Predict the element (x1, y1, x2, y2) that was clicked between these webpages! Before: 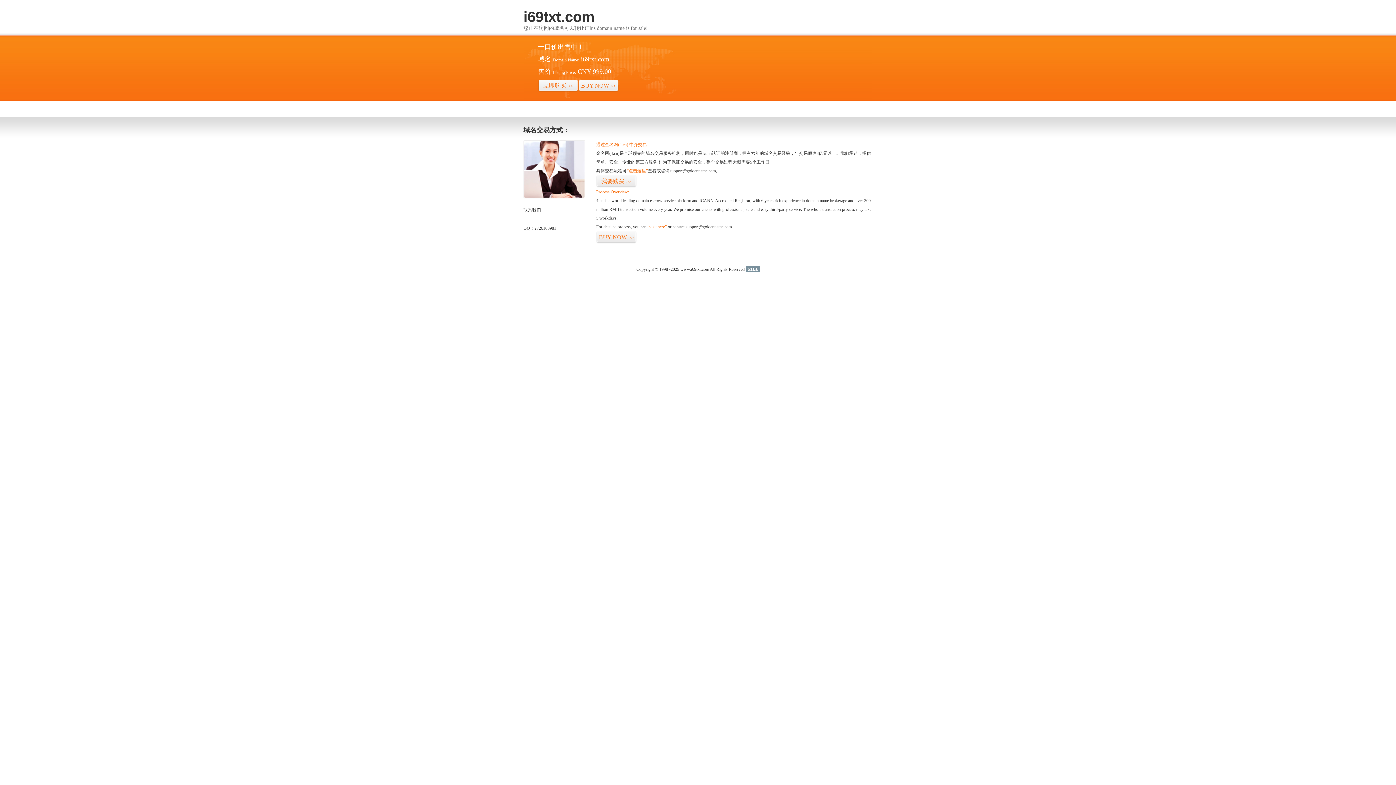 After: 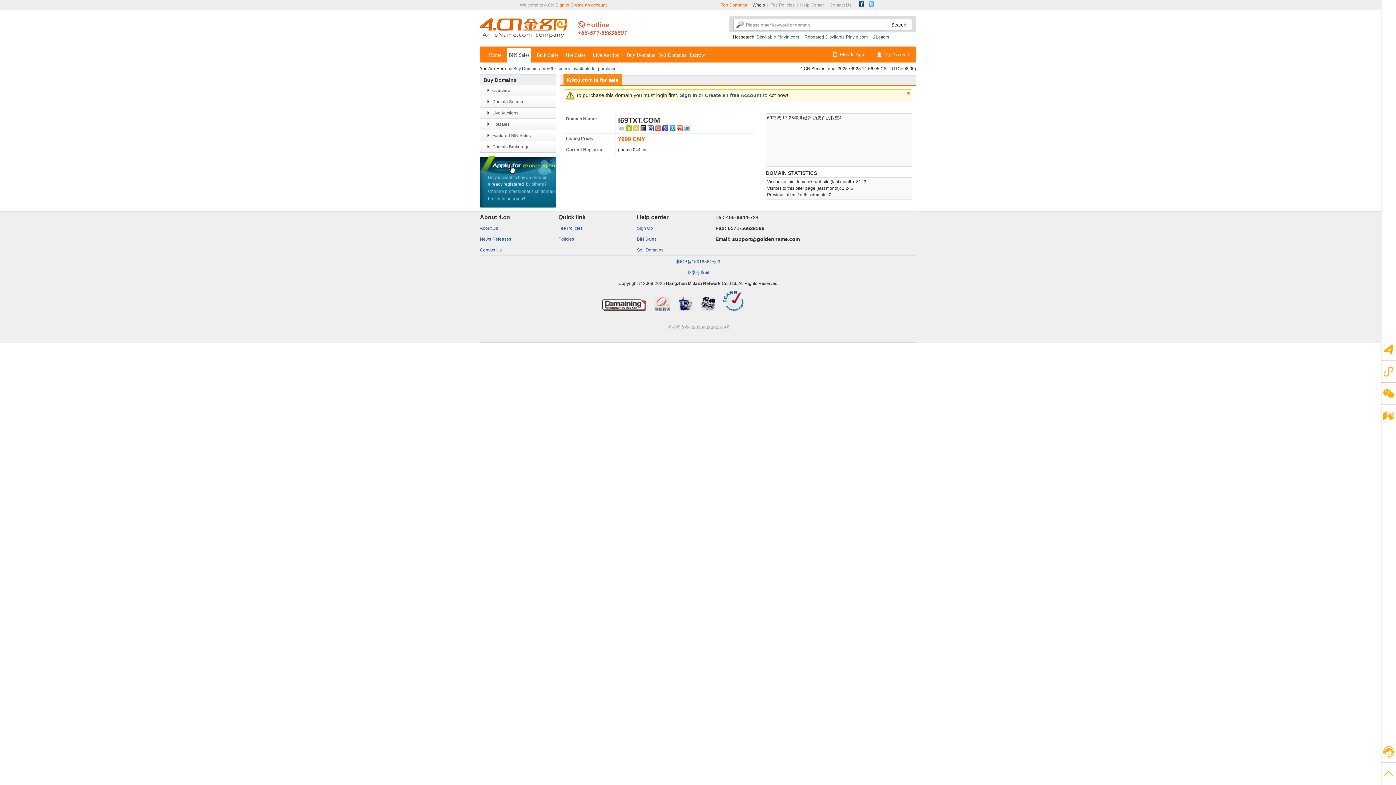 Action: bbox: (596, 231, 636, 243) label: BUY NOW>>